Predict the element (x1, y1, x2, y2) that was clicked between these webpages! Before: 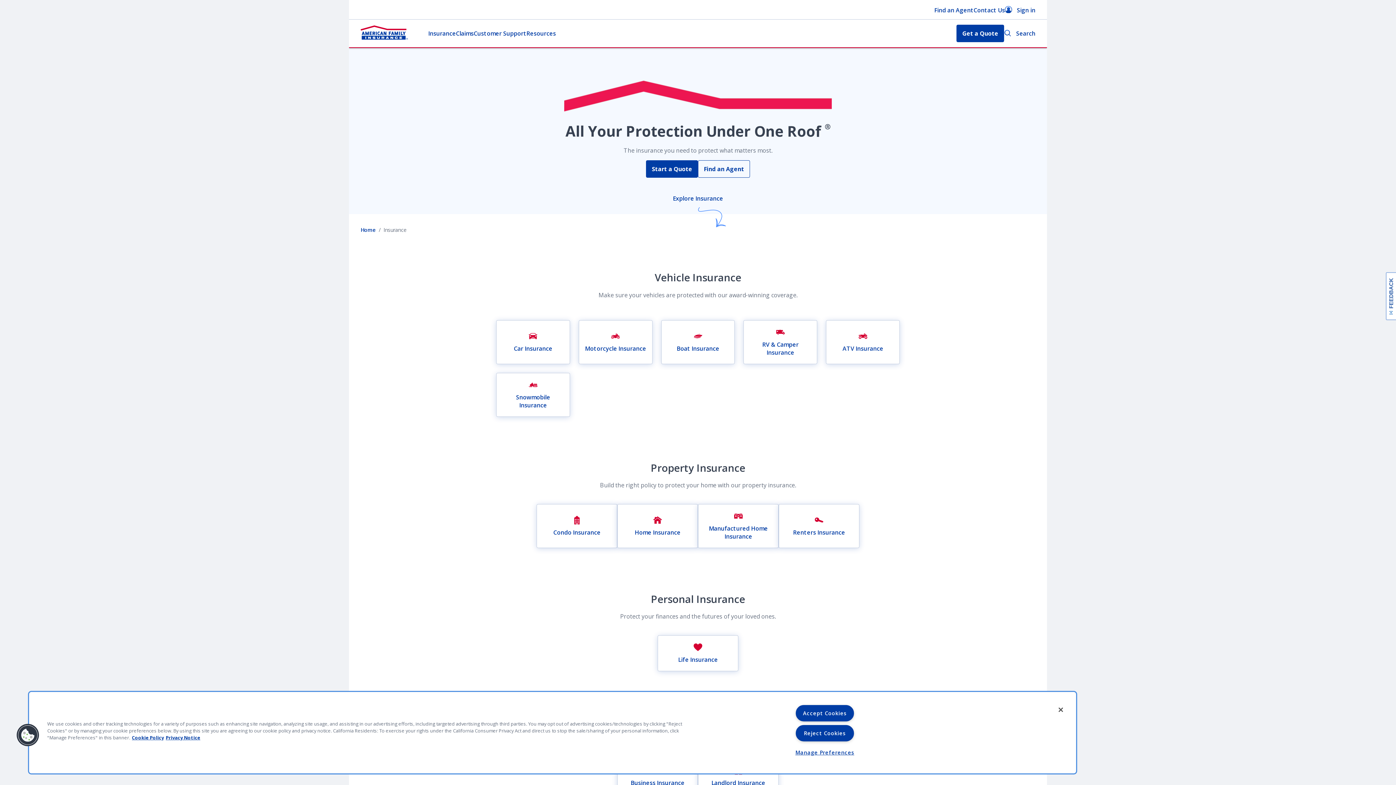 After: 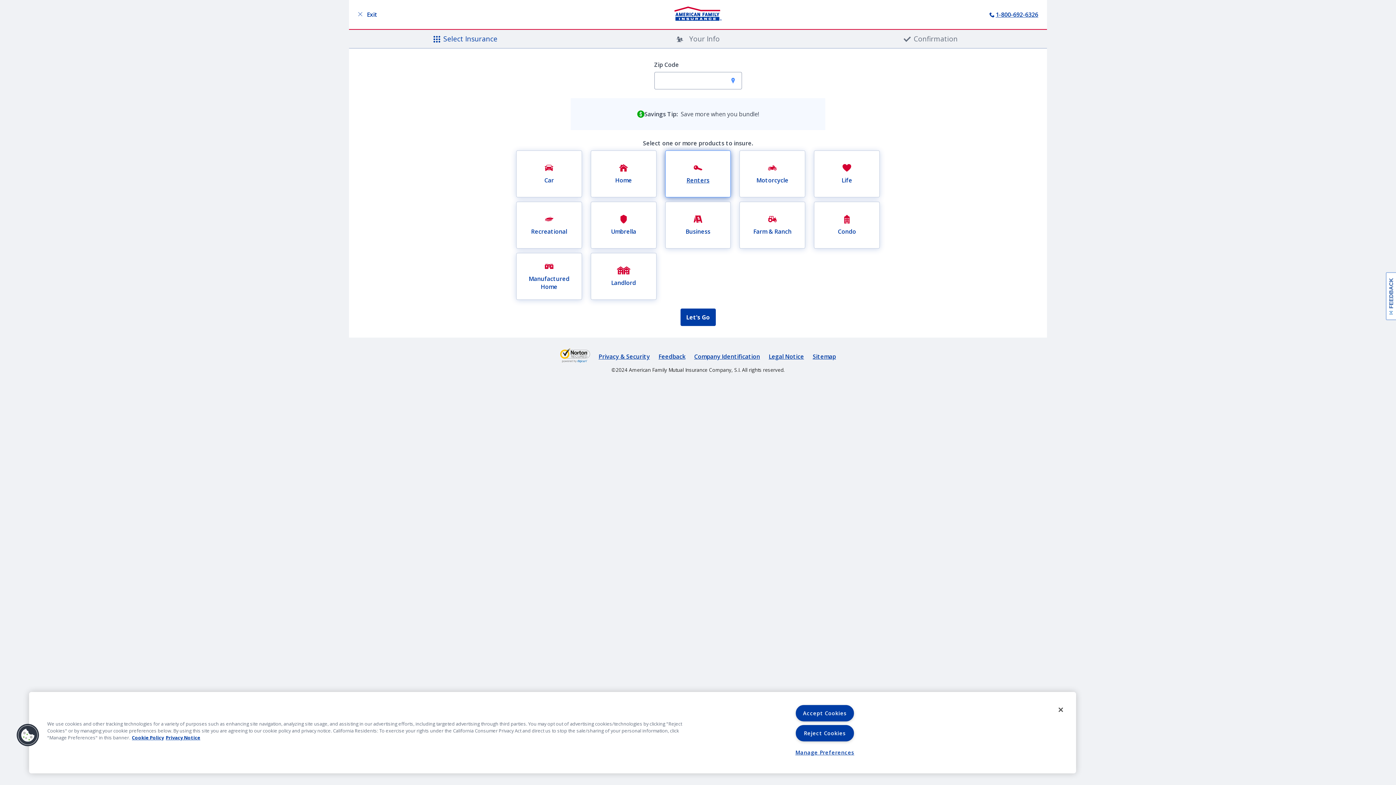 Action: label: Start a Quote bbox: (646, 160, 698, 177)